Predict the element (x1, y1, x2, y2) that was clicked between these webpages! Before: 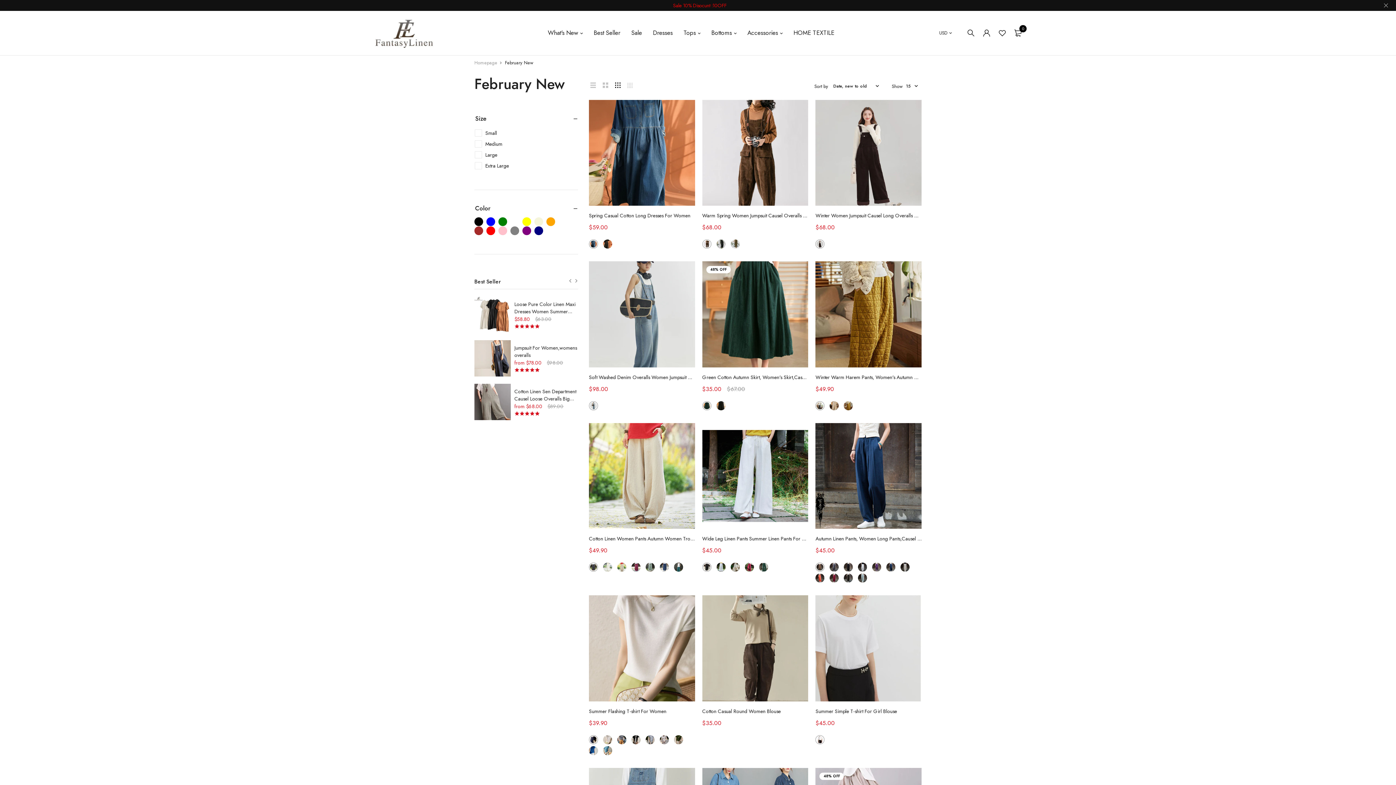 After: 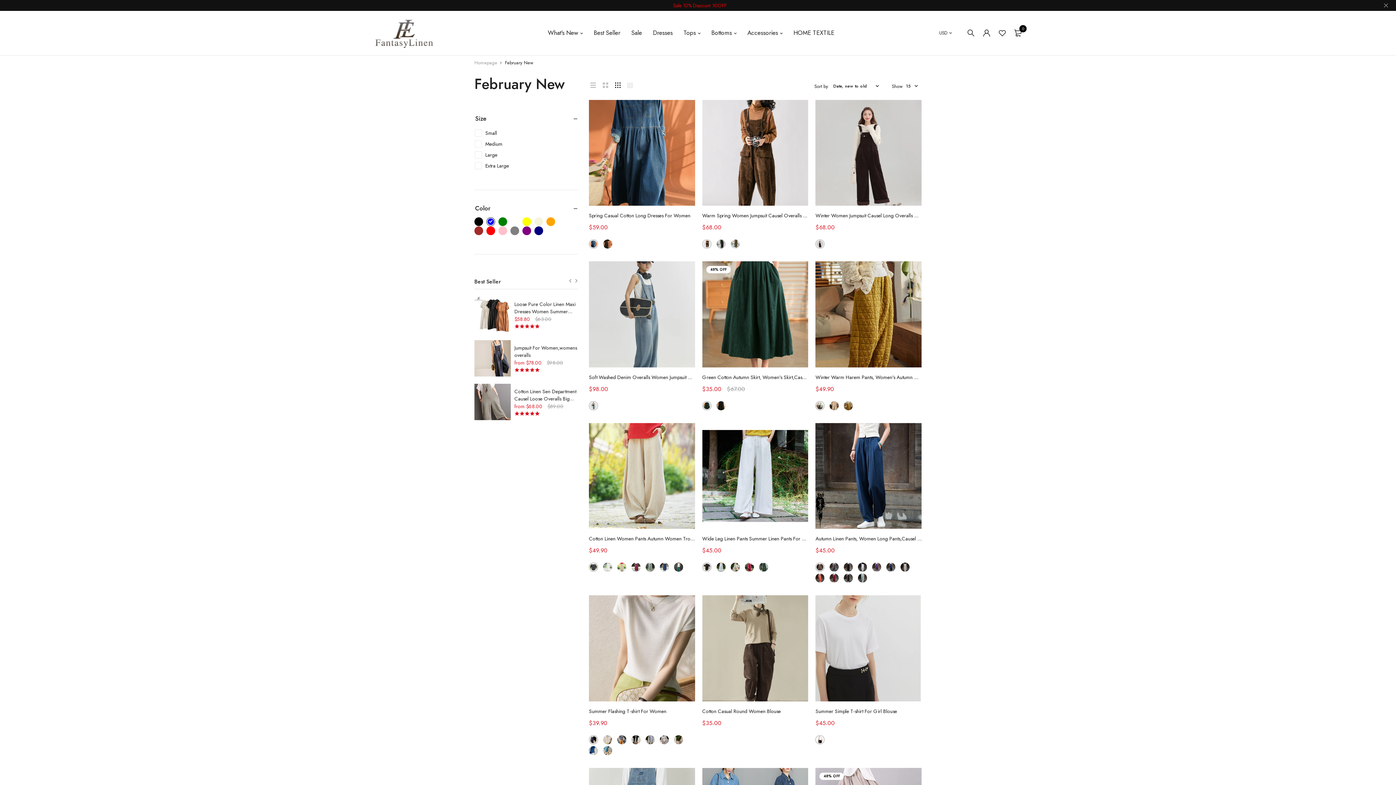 Action: label: Blue bbox: (486, 217, 495, 226)